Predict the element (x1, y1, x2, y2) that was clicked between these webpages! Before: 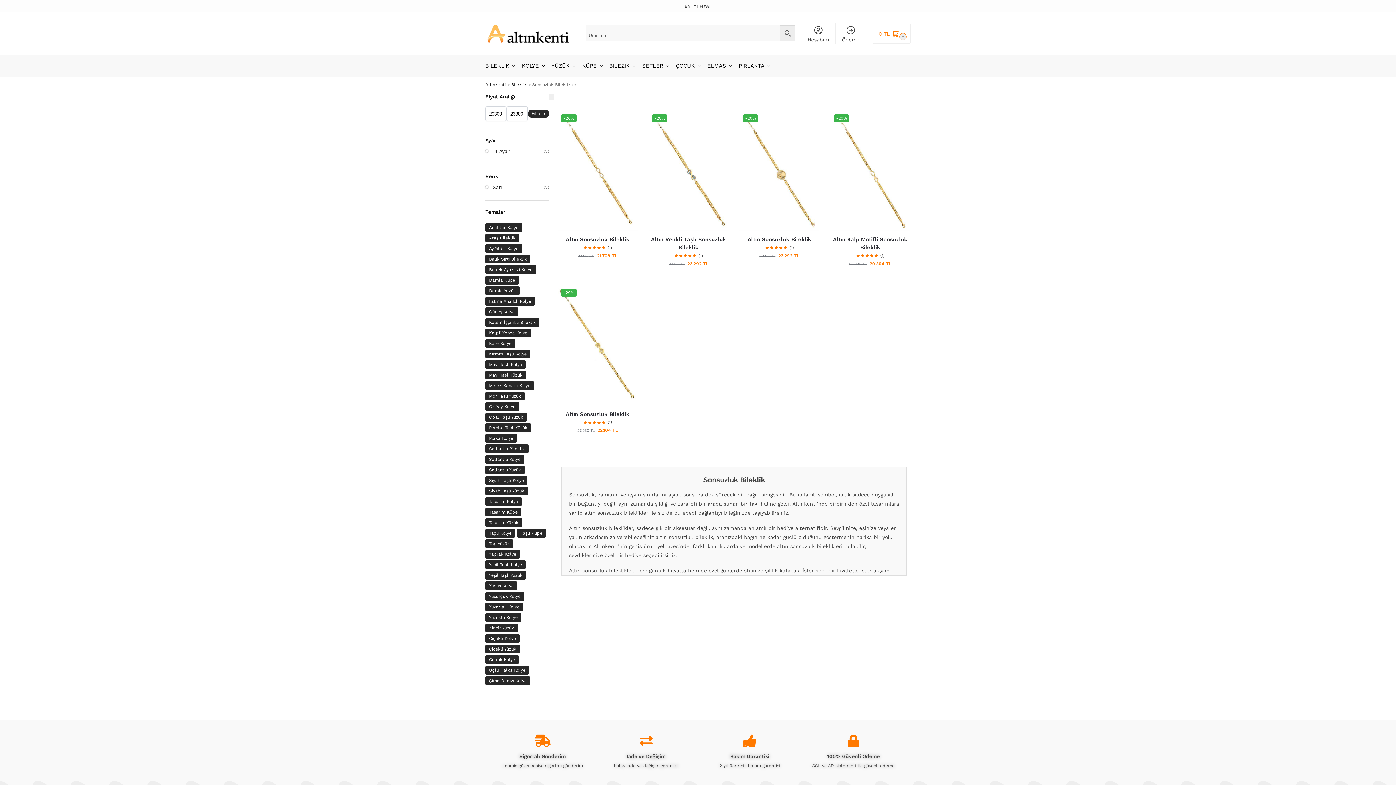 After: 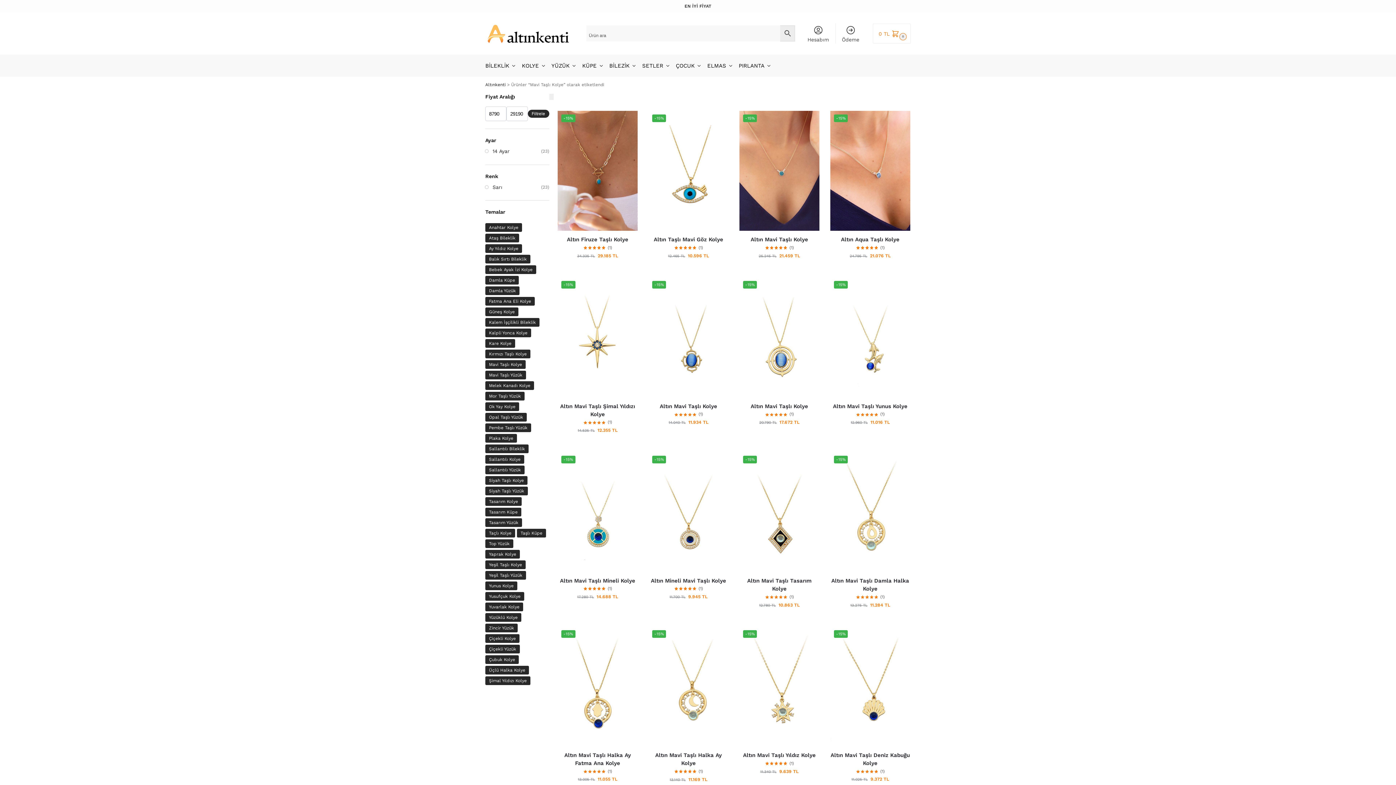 Action: label: Mavi Taşlı Kolye (23 ürün) bbox: (485, 360, 525, 368)